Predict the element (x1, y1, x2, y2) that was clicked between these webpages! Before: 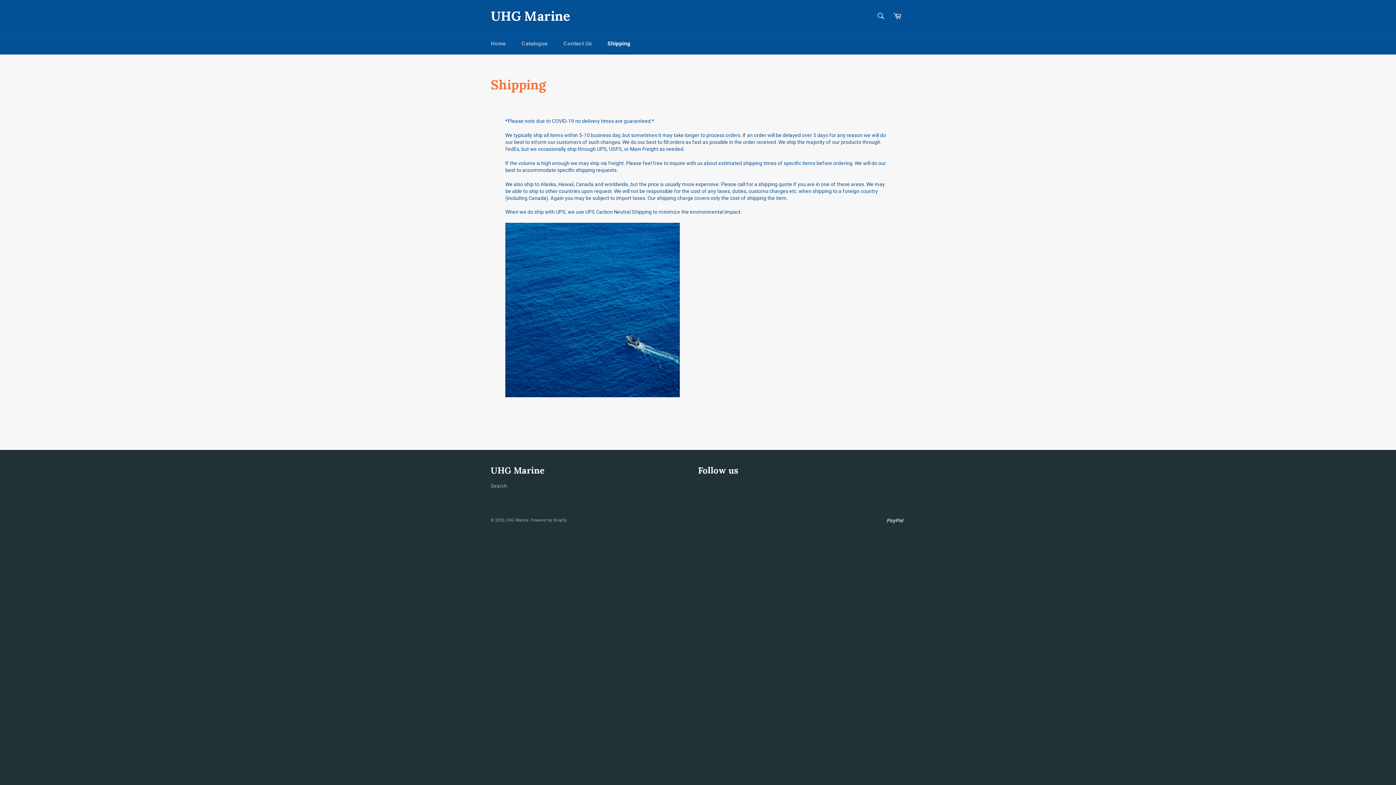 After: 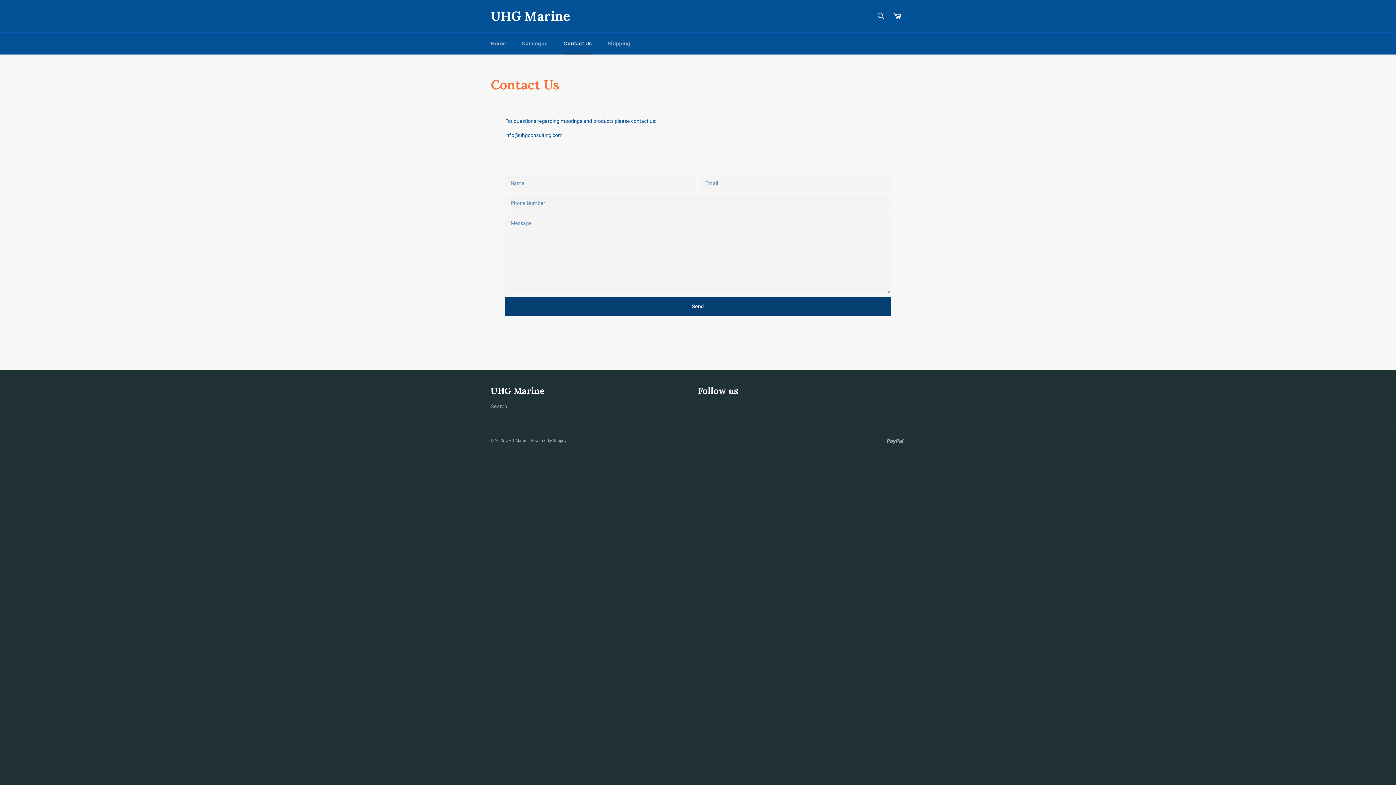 Action: label: Contact Us bbox: (556, 32, 599, 54)